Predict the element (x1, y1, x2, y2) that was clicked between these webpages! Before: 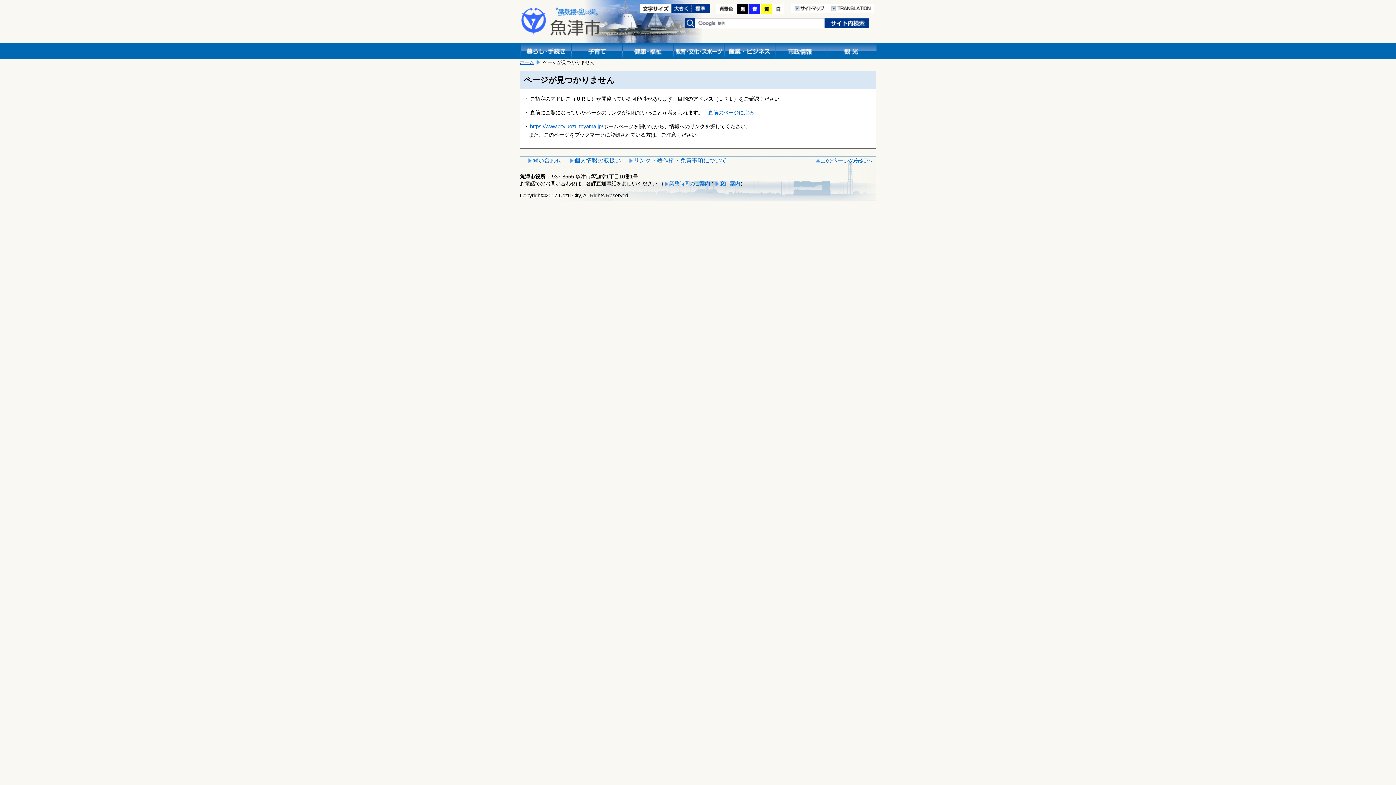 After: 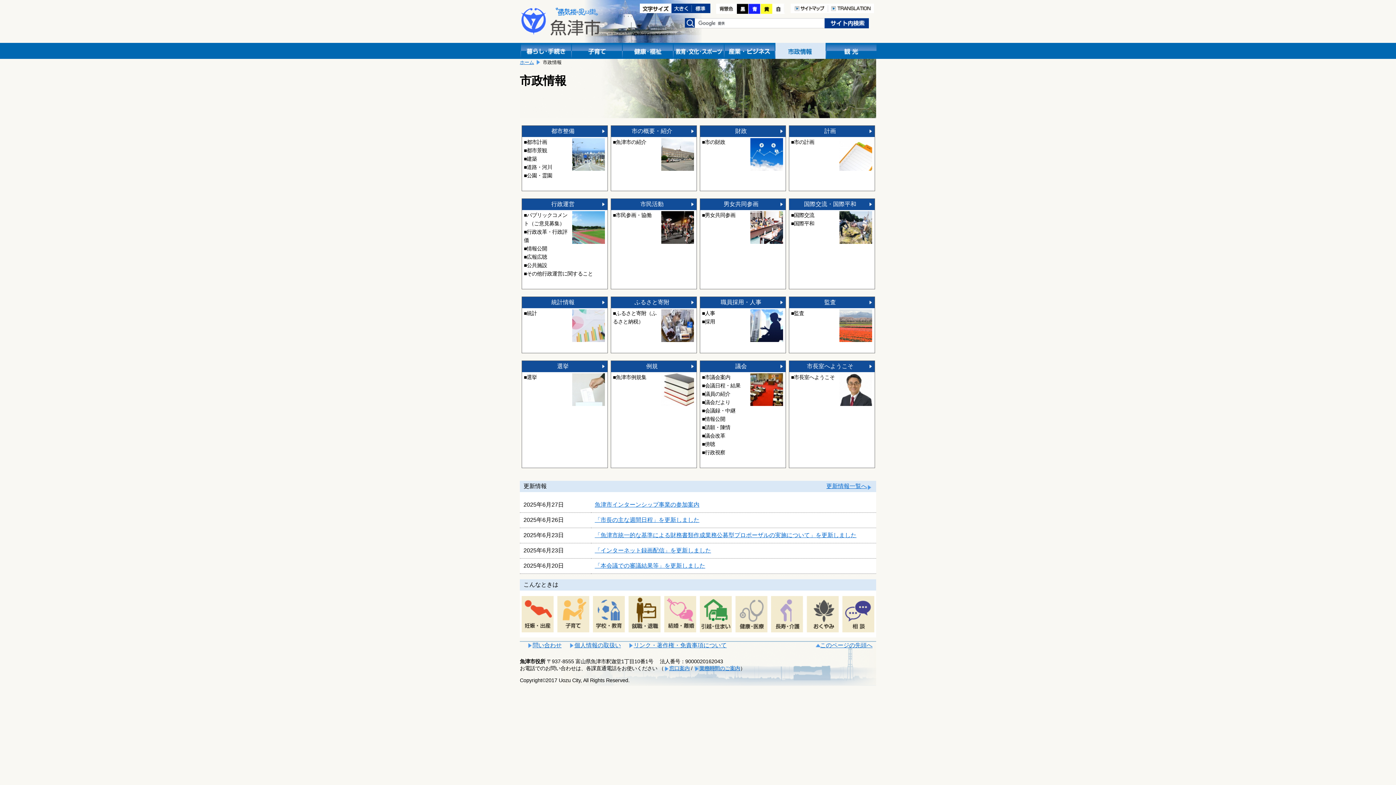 Action: bbox: (774, 42, 825, 60)